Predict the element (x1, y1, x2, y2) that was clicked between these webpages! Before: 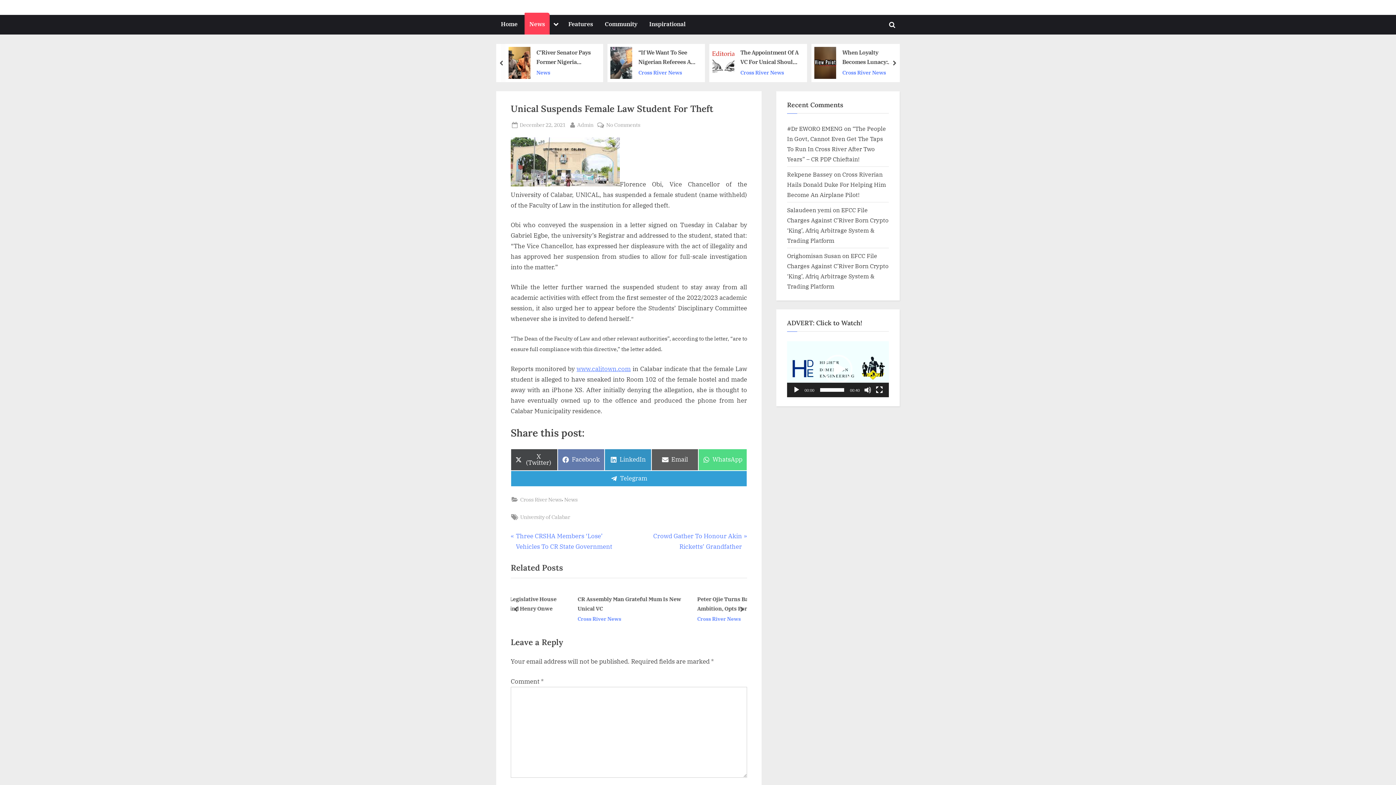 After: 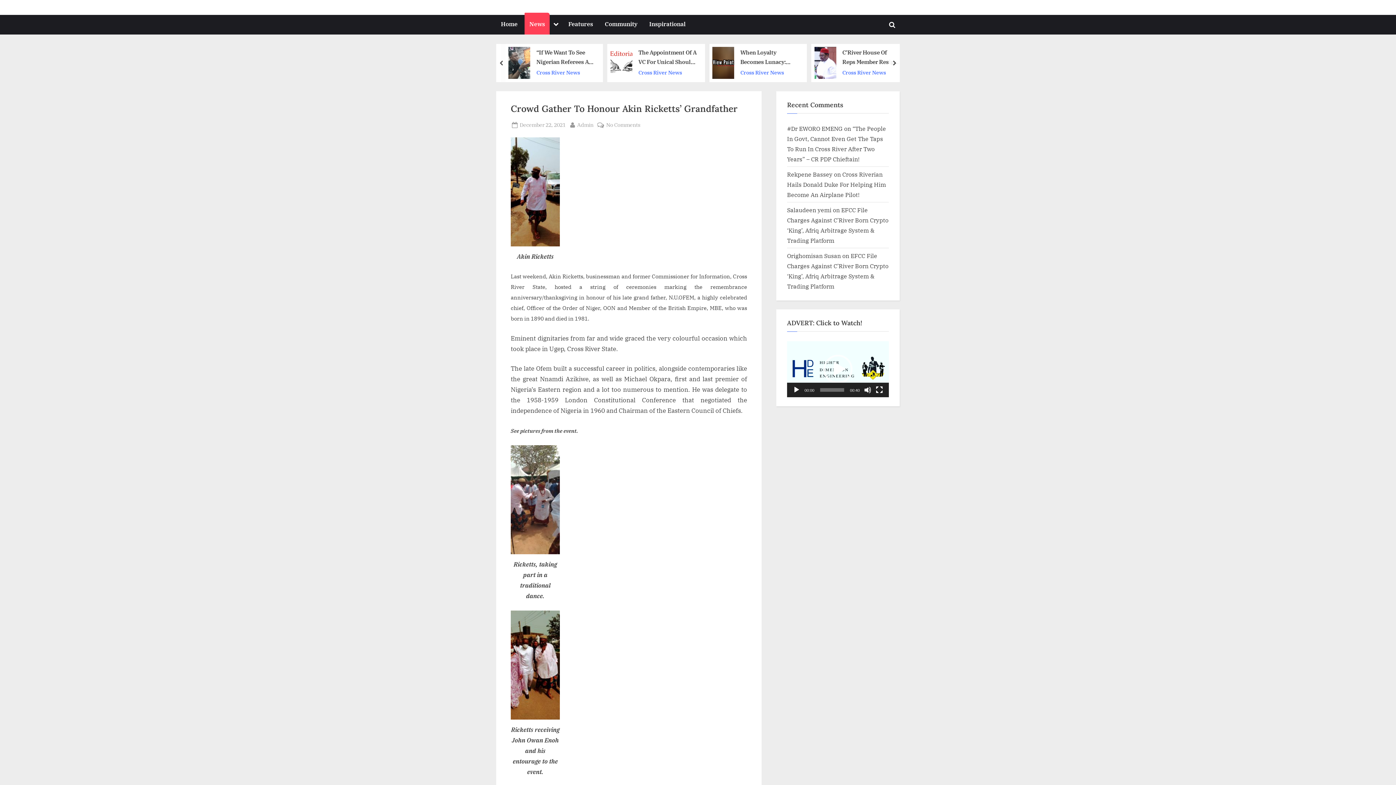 Action: label: Next Post:
Crowd Gather To Honour Akin Ricketts’ Grandfather bbox: (631, 531, 747, 552)